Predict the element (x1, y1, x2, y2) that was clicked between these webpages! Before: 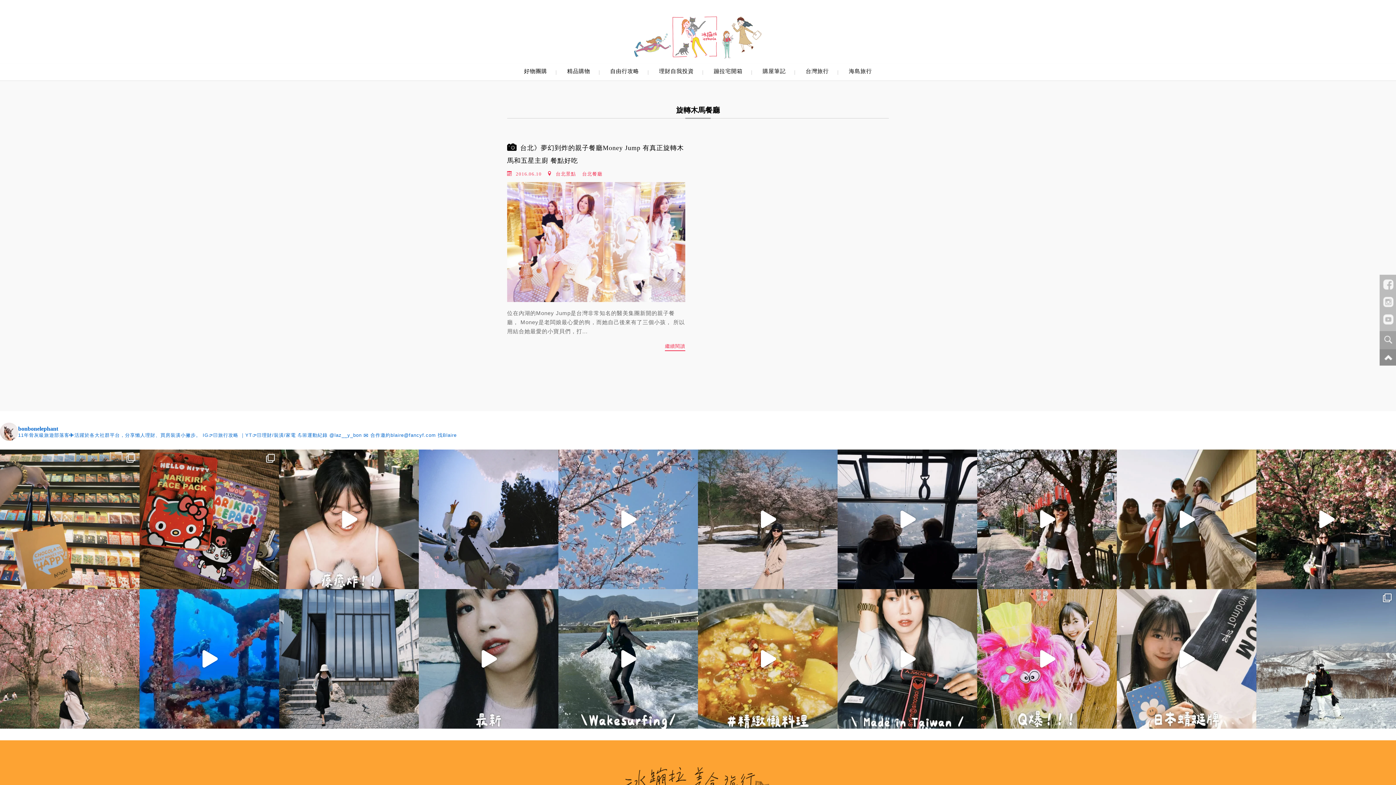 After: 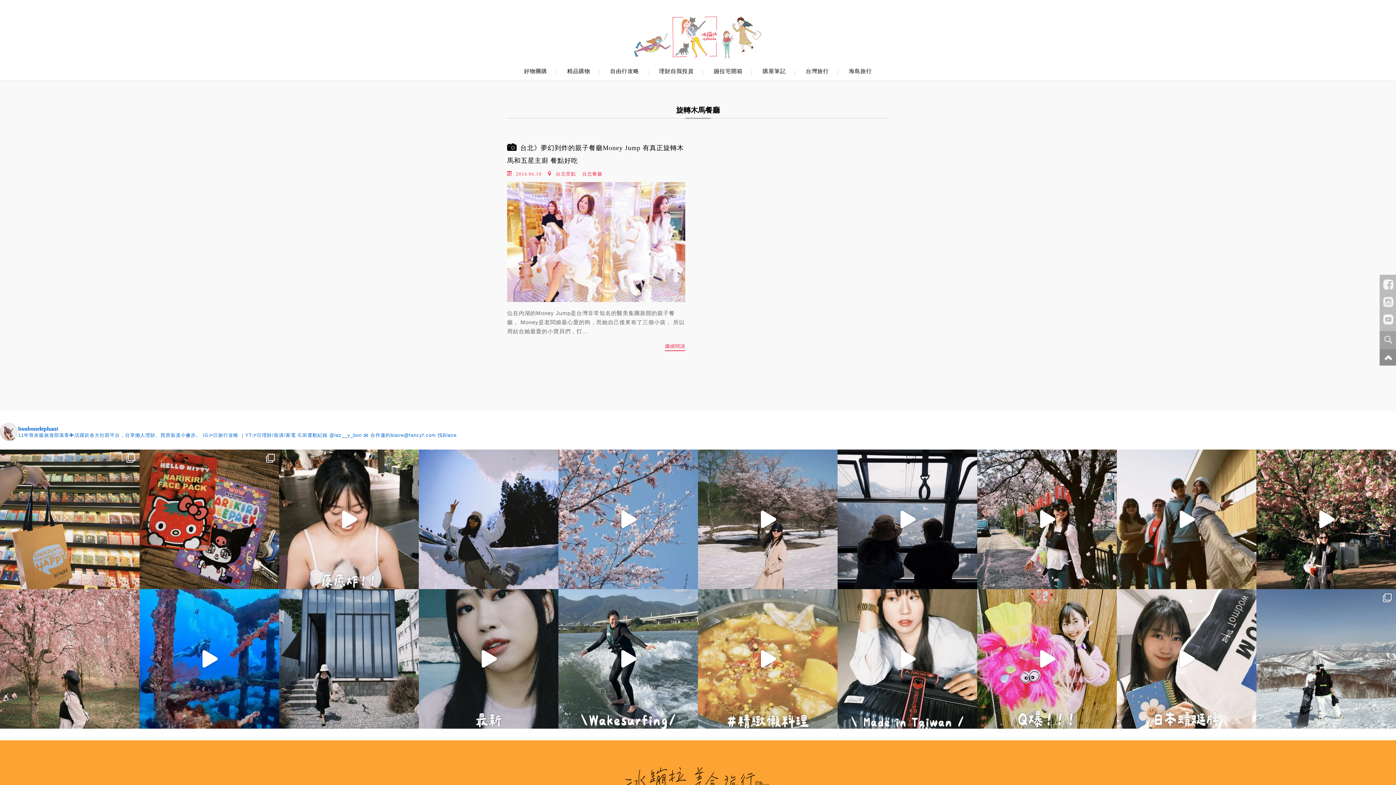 Action: label: #精緻懶料理 最近愛上家樂福的豬肉！ bbox: (698, 589, 837, 729)